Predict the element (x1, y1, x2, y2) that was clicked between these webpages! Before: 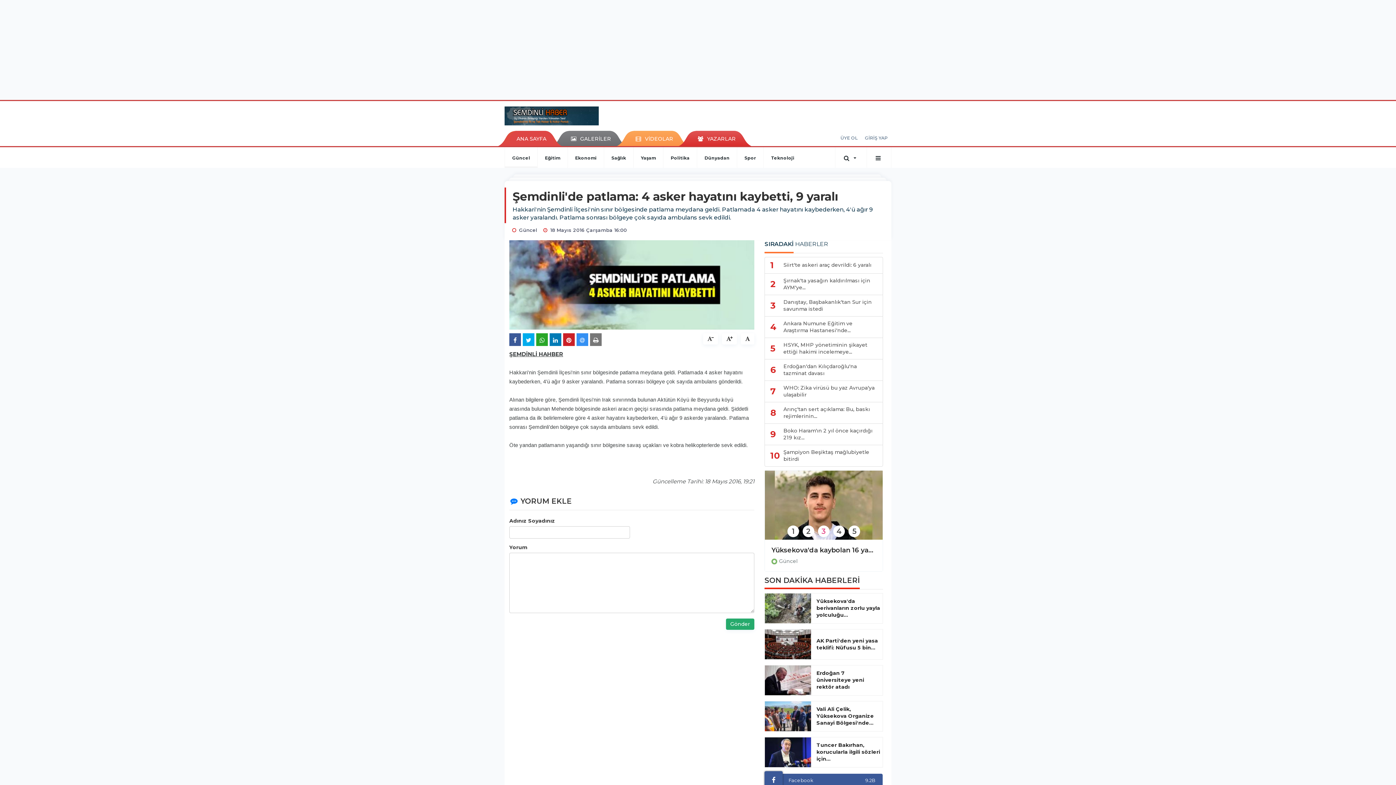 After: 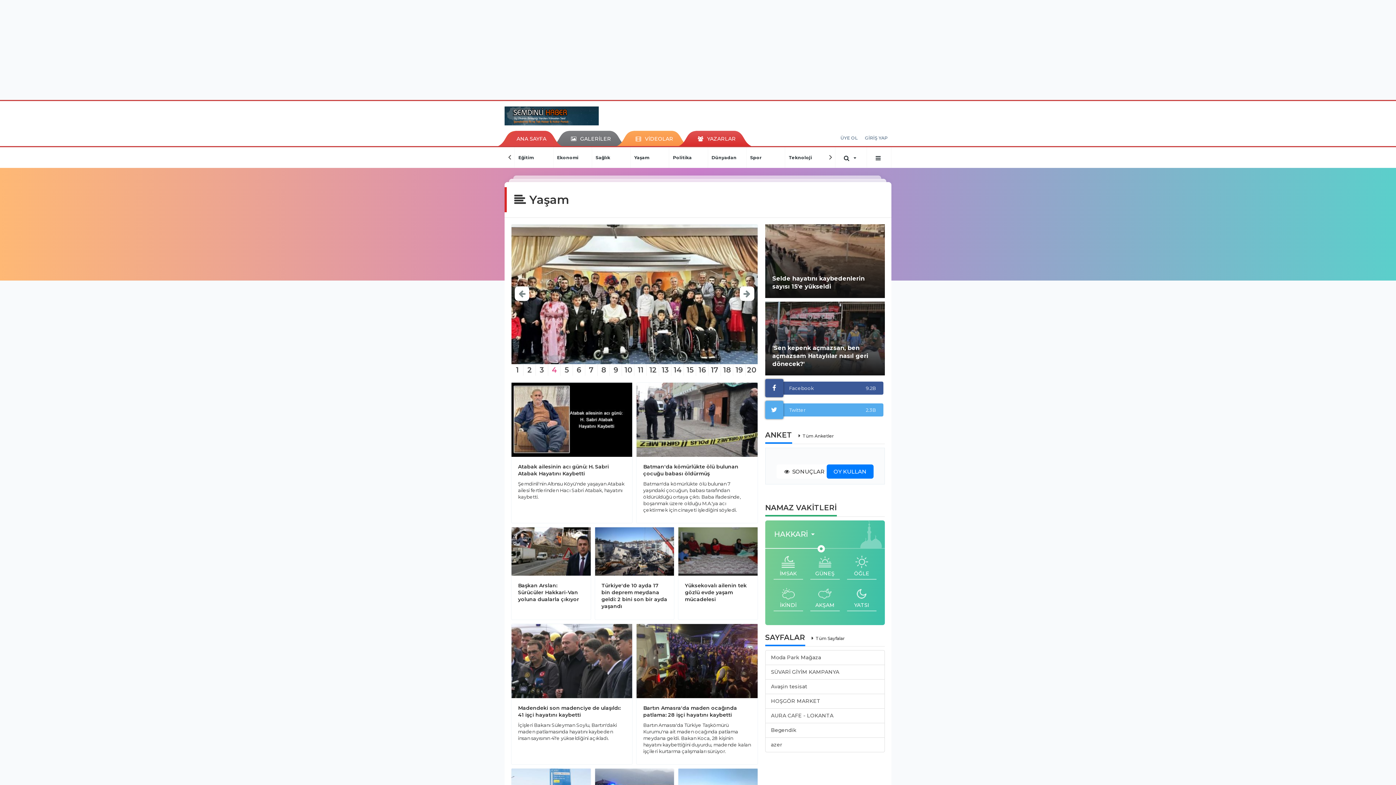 Action: bbox: (633, 147, 663, 167) label: Yaşam